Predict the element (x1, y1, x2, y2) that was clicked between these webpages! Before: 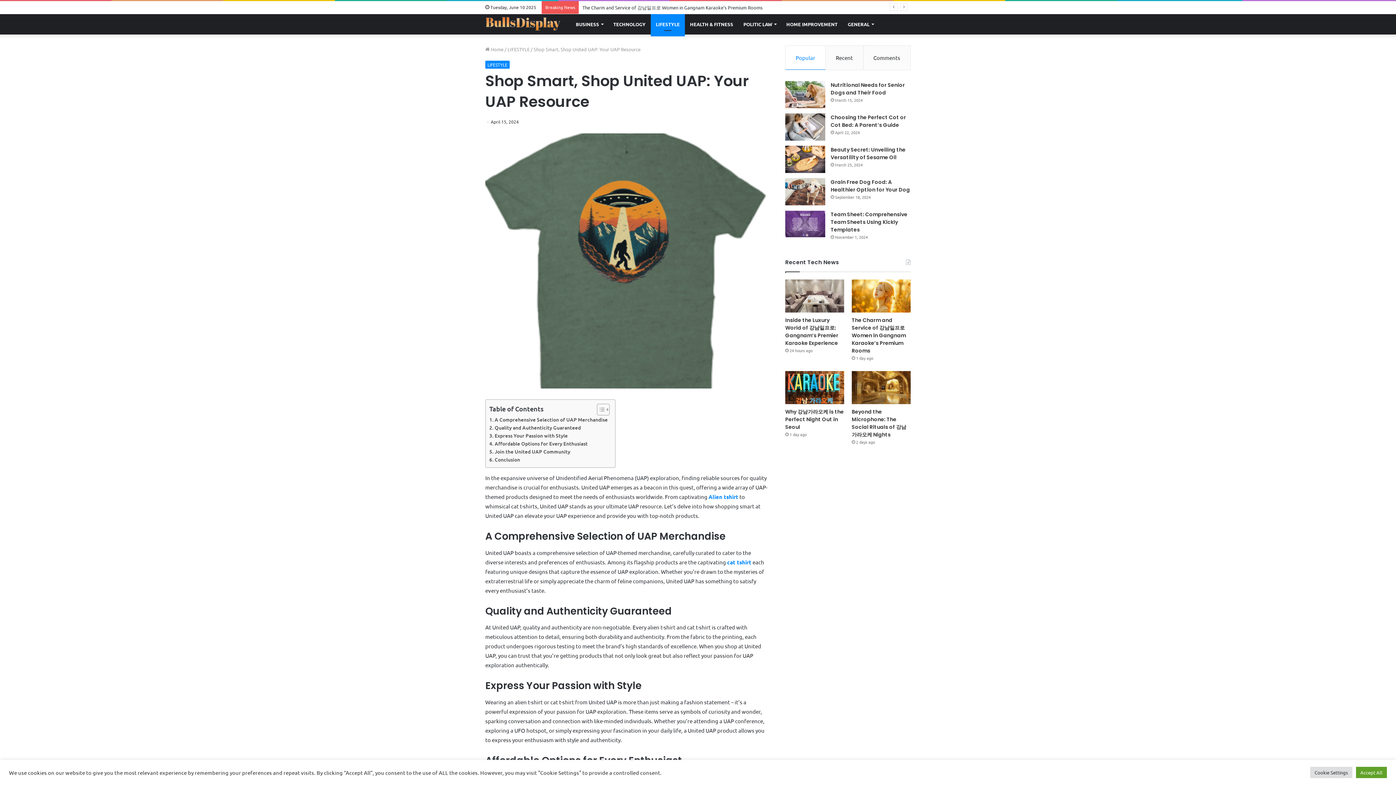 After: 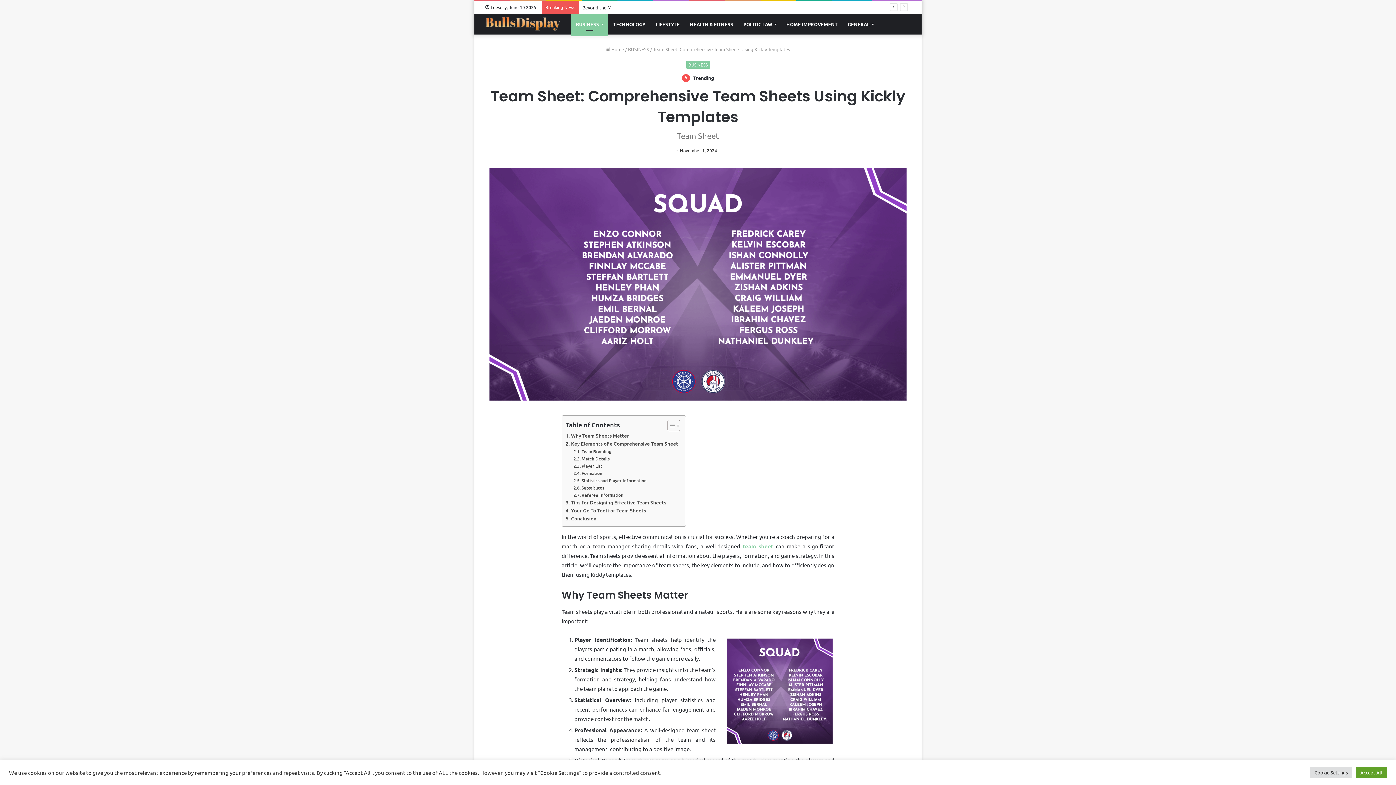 Action: bbox: (785, 210, 825, 237) label: Team Sheet: Comprehensive Team Sheets Using Kickly Templates